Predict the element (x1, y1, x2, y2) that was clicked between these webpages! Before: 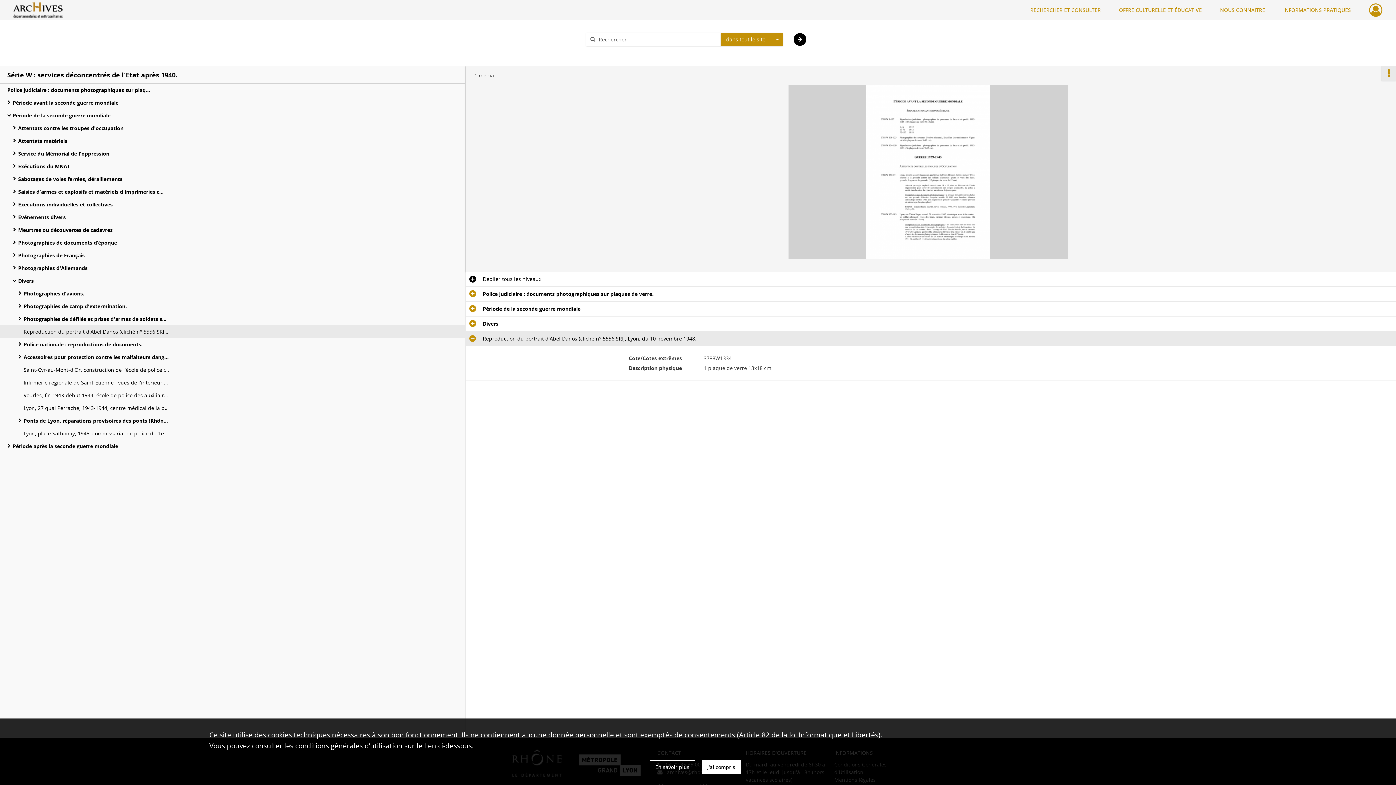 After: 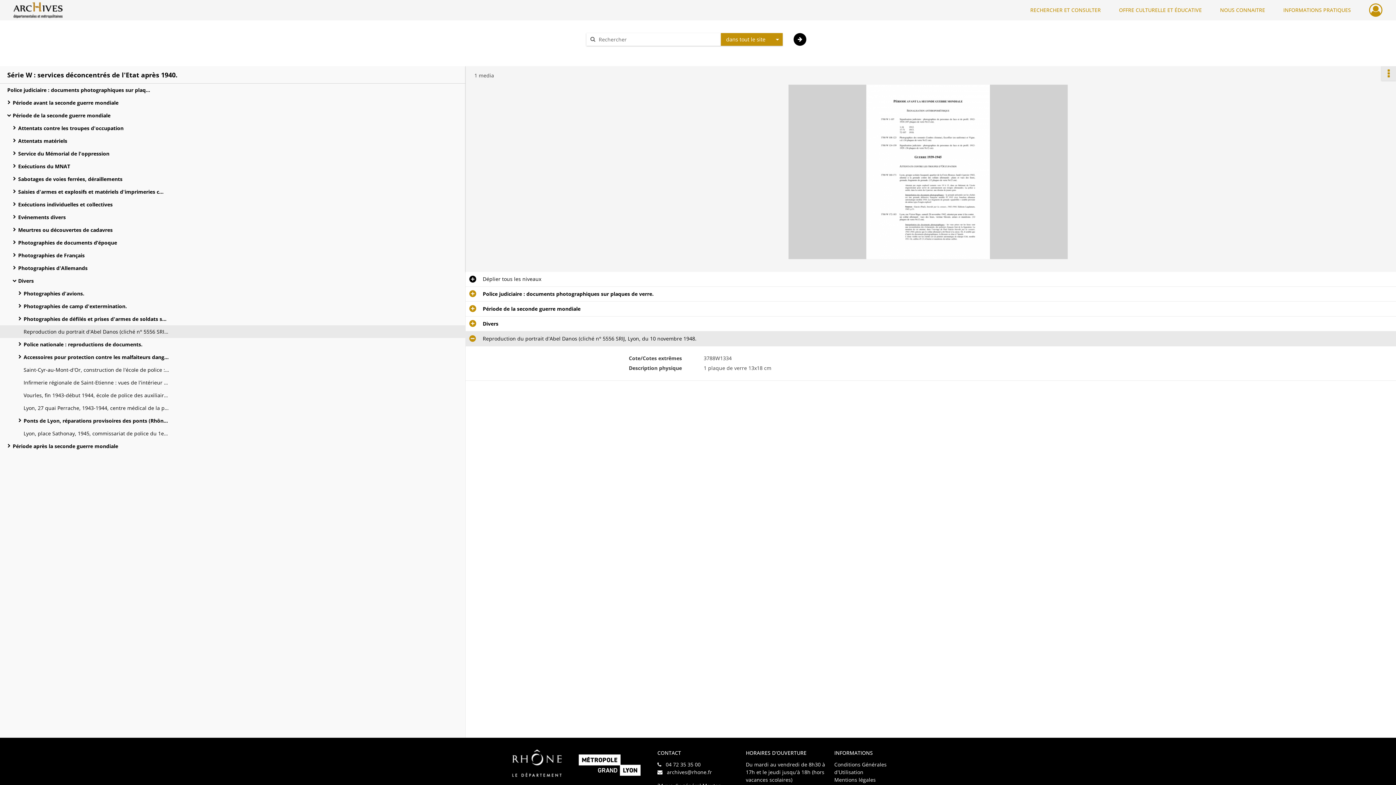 Action: label: J'ai compris bbox: (702, 760, 740, 774)